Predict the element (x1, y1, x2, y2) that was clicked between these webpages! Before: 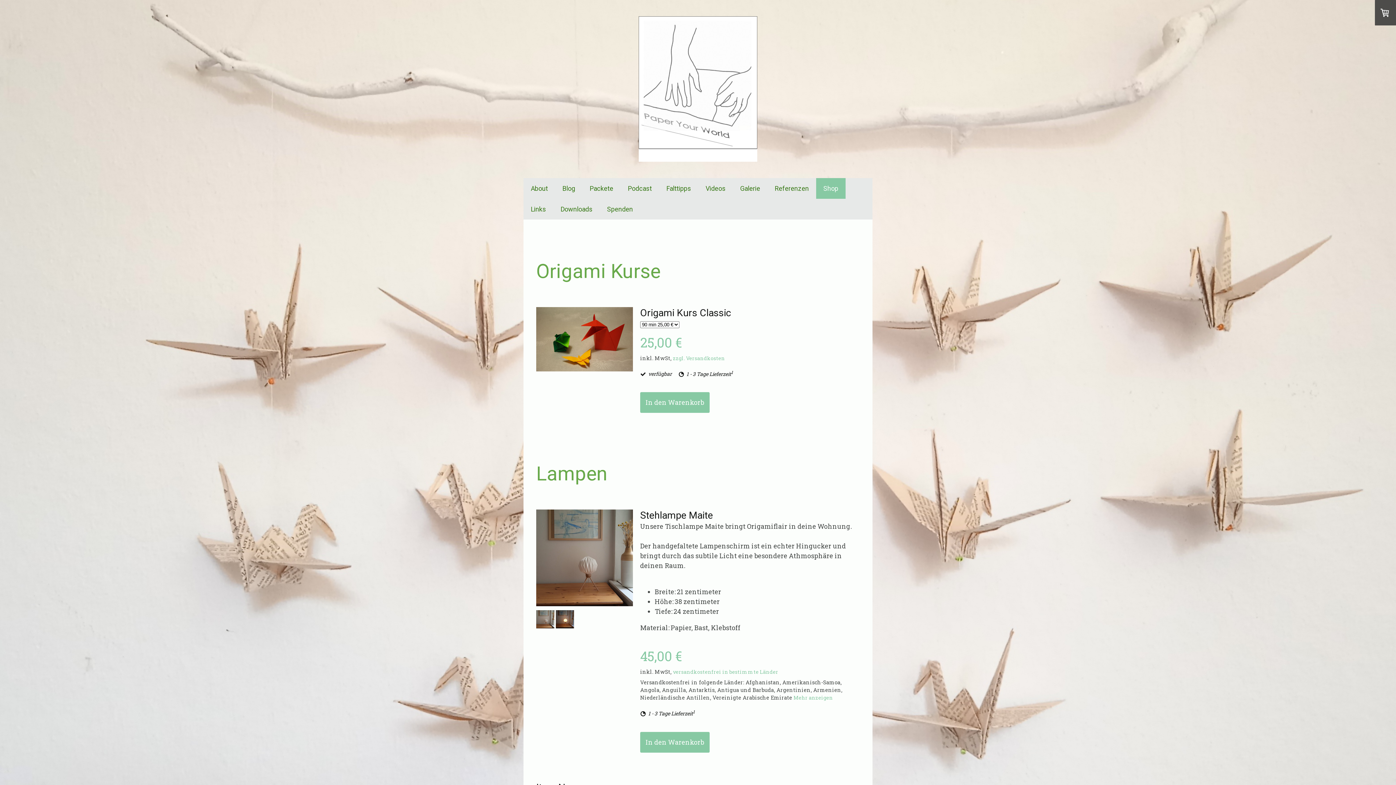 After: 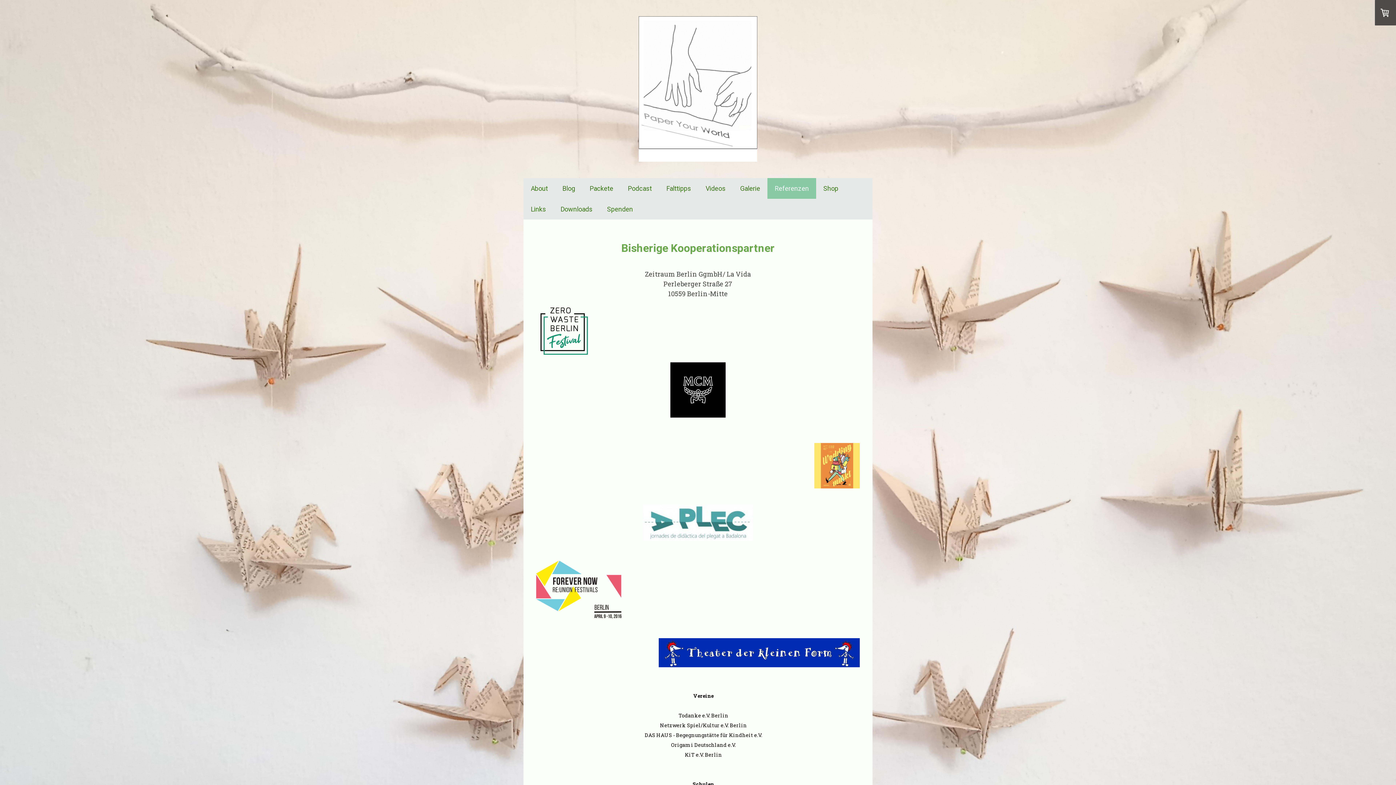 Action: label: Referenzen bbox: (767, 178, 816, 198)